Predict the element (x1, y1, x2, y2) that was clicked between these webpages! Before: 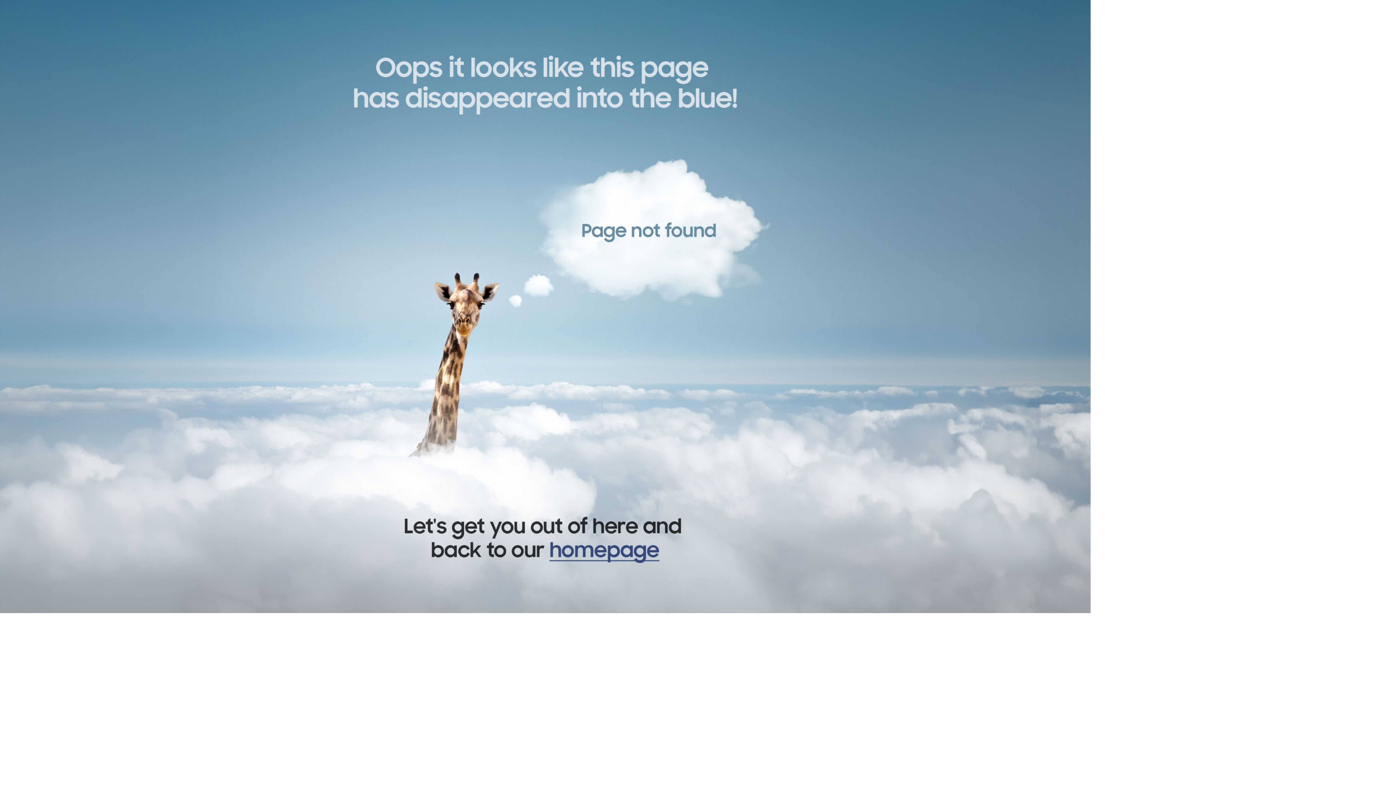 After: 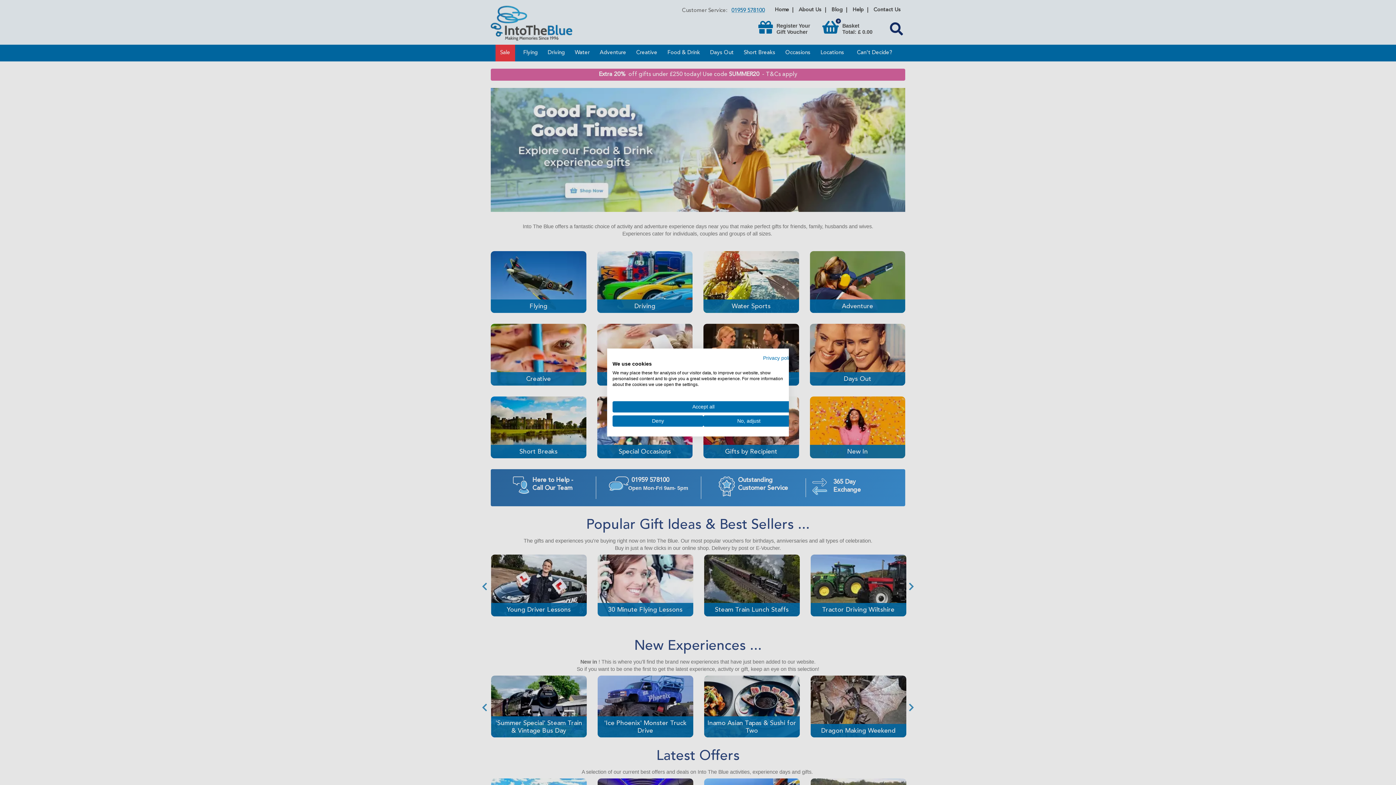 Action: bbox: (0, 0, 1396, 613)